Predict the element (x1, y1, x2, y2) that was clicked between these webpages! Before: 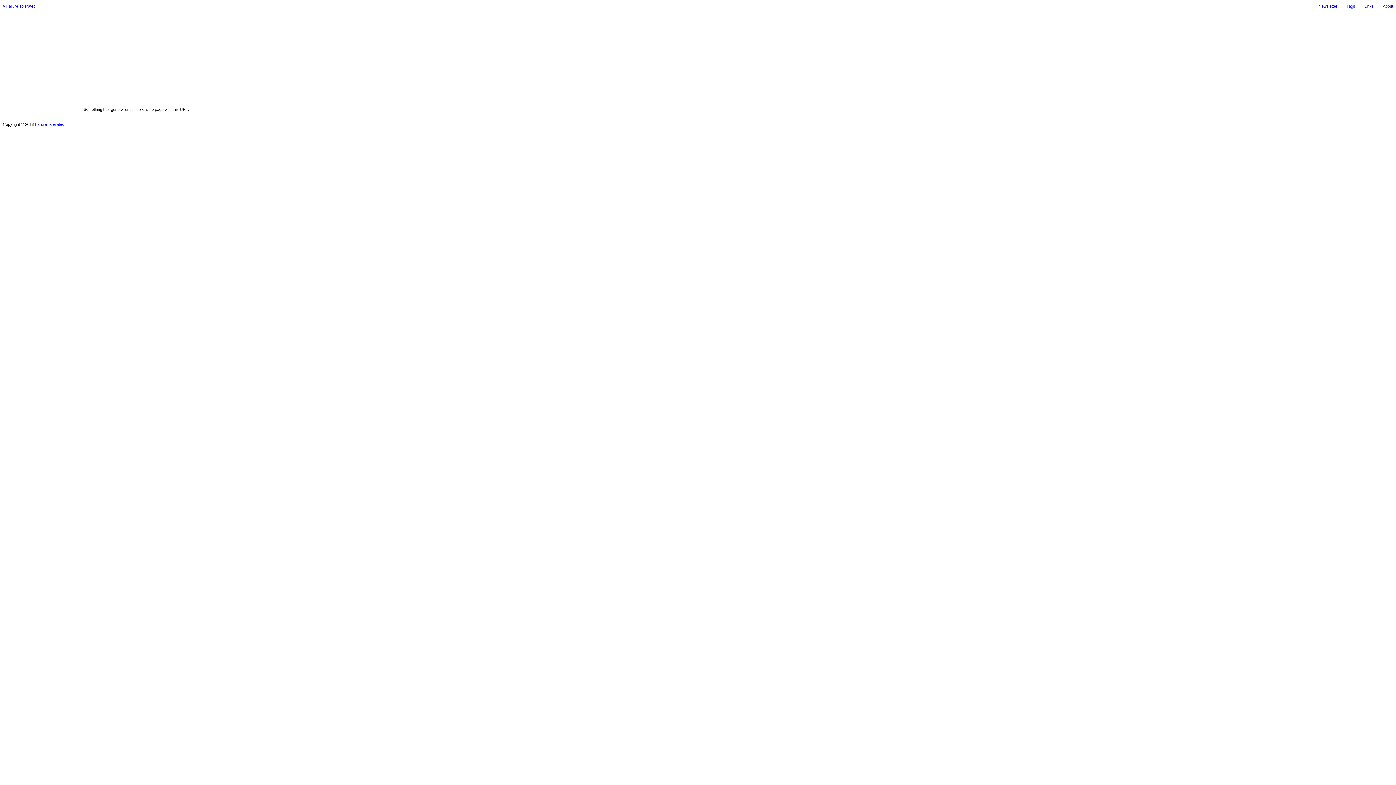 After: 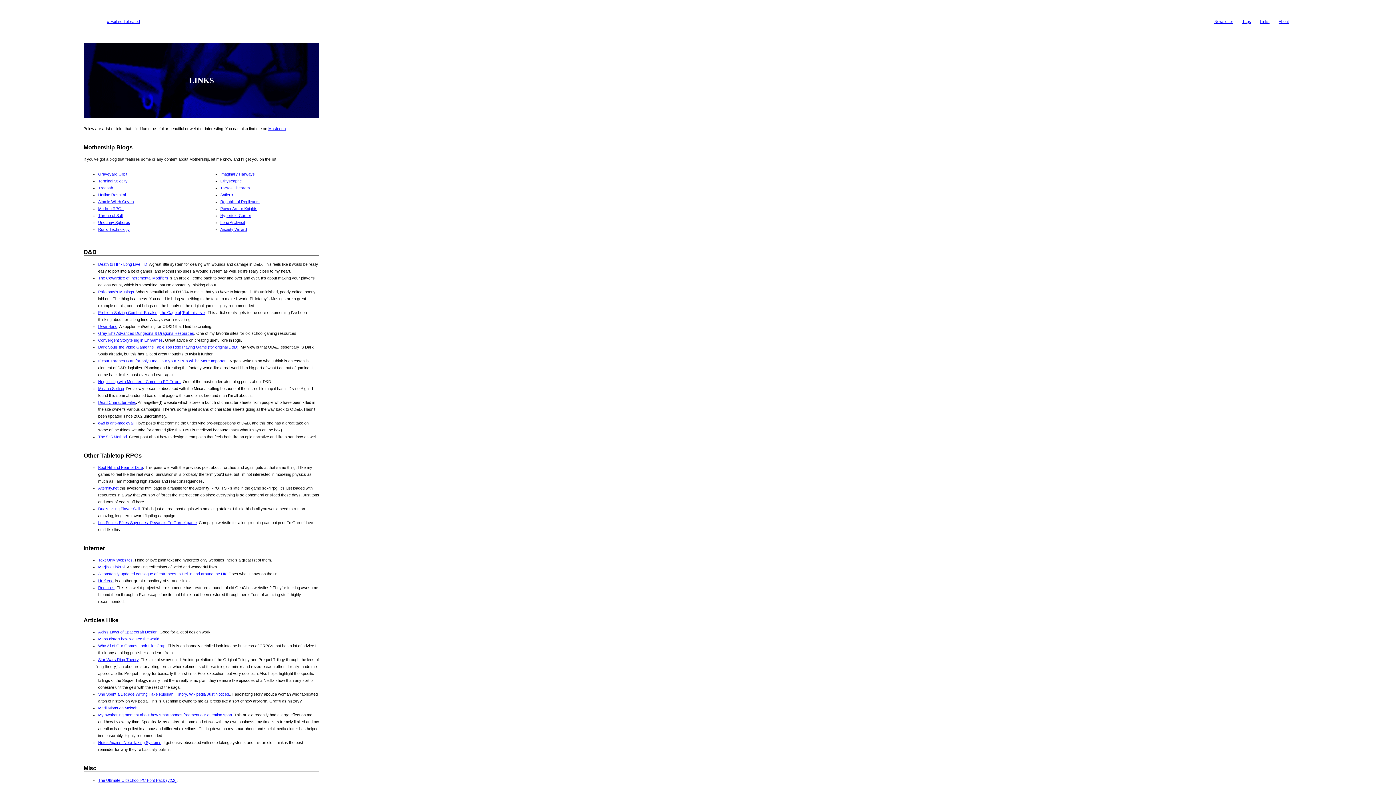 Action: label: Links bbox: (1364, 4, 1374, 8)